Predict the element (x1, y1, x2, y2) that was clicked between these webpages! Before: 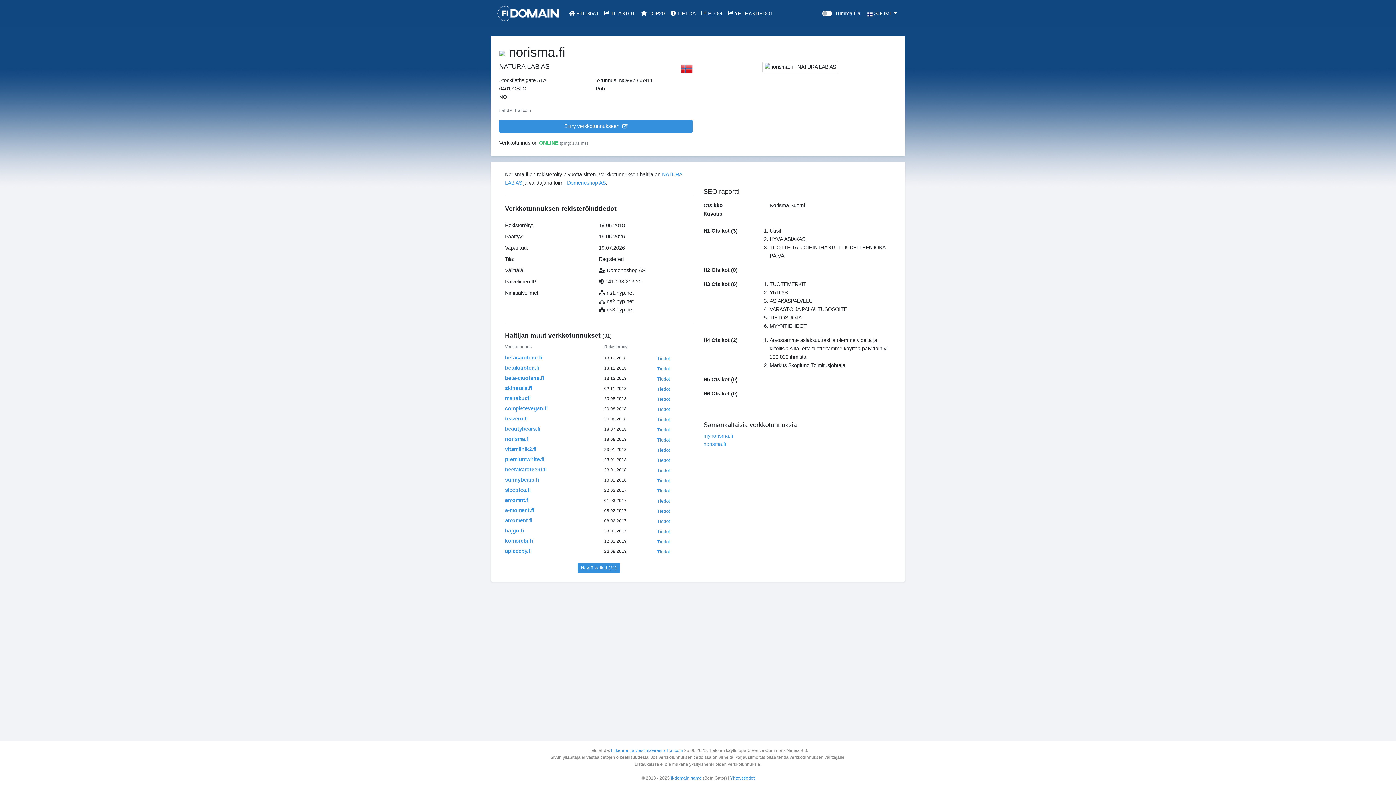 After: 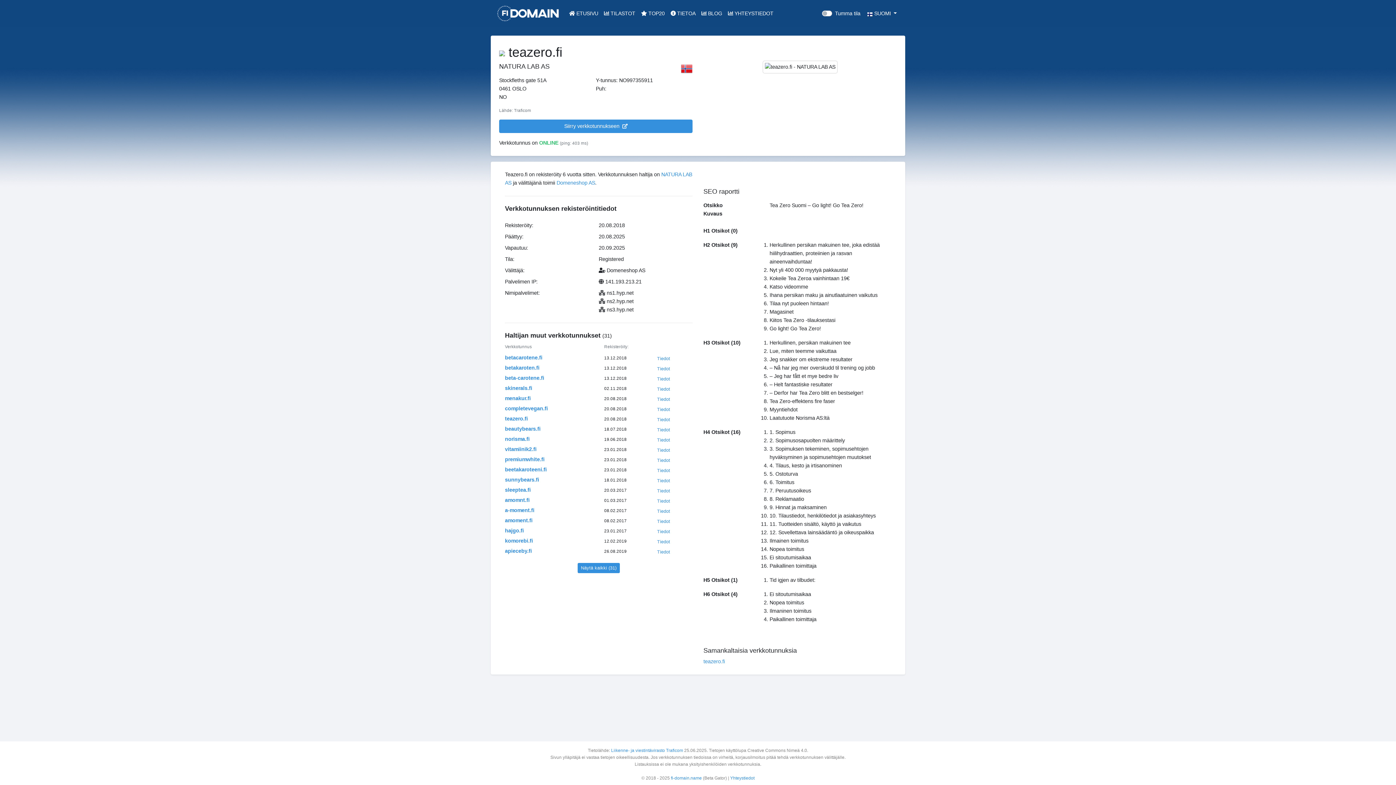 Action: bbox: (505, 416, 528, 421) label: teazero.fi